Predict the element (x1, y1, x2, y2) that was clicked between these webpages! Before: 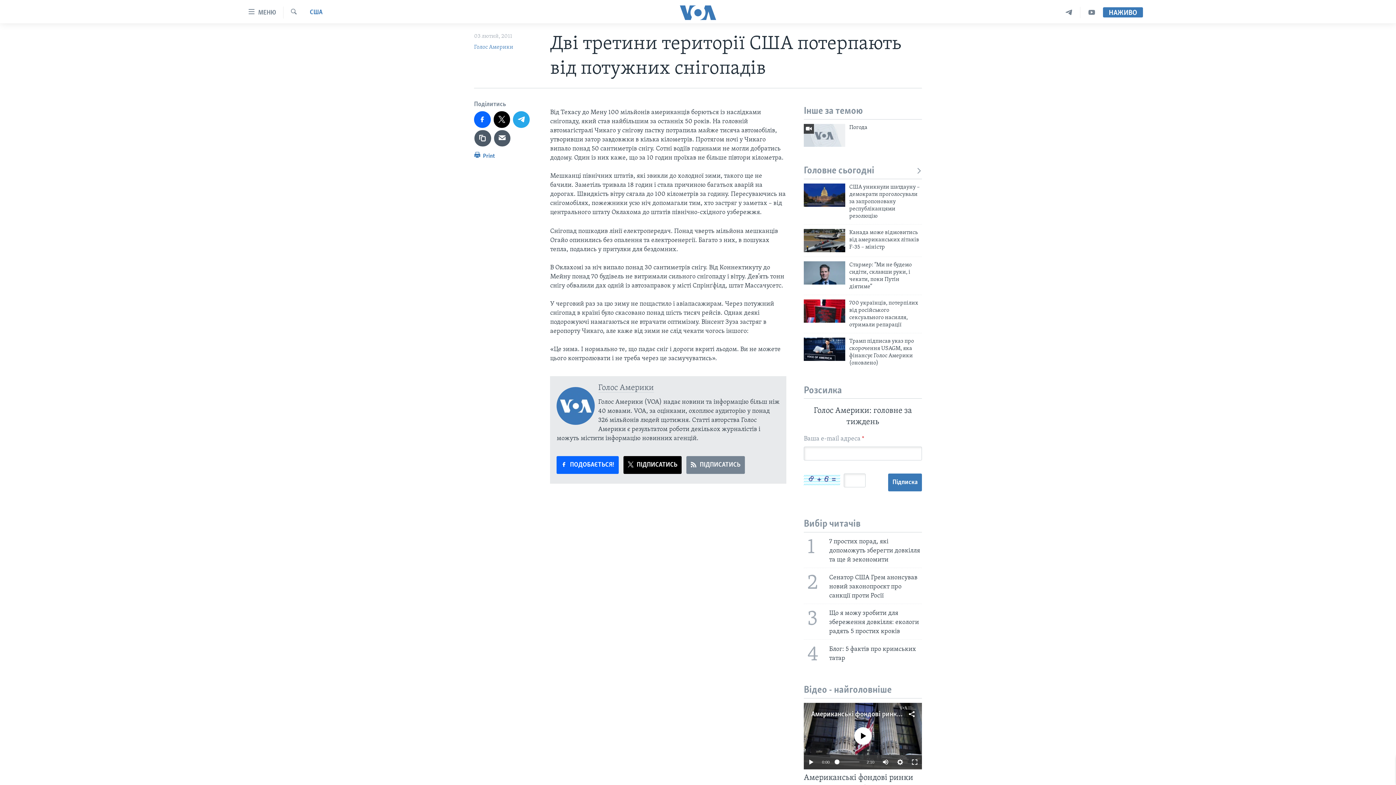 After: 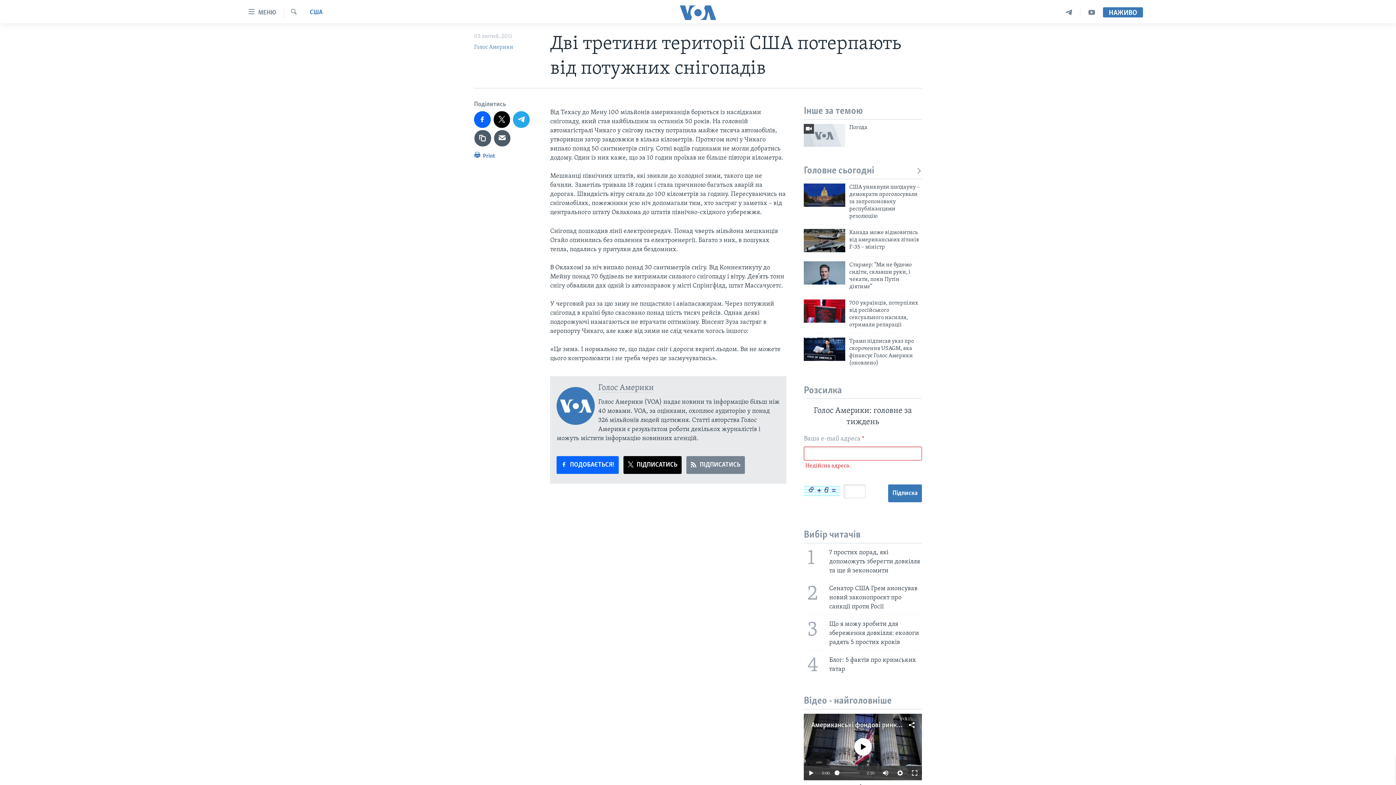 Action: label: Підписка bbox: (888, 473, 922, 491)